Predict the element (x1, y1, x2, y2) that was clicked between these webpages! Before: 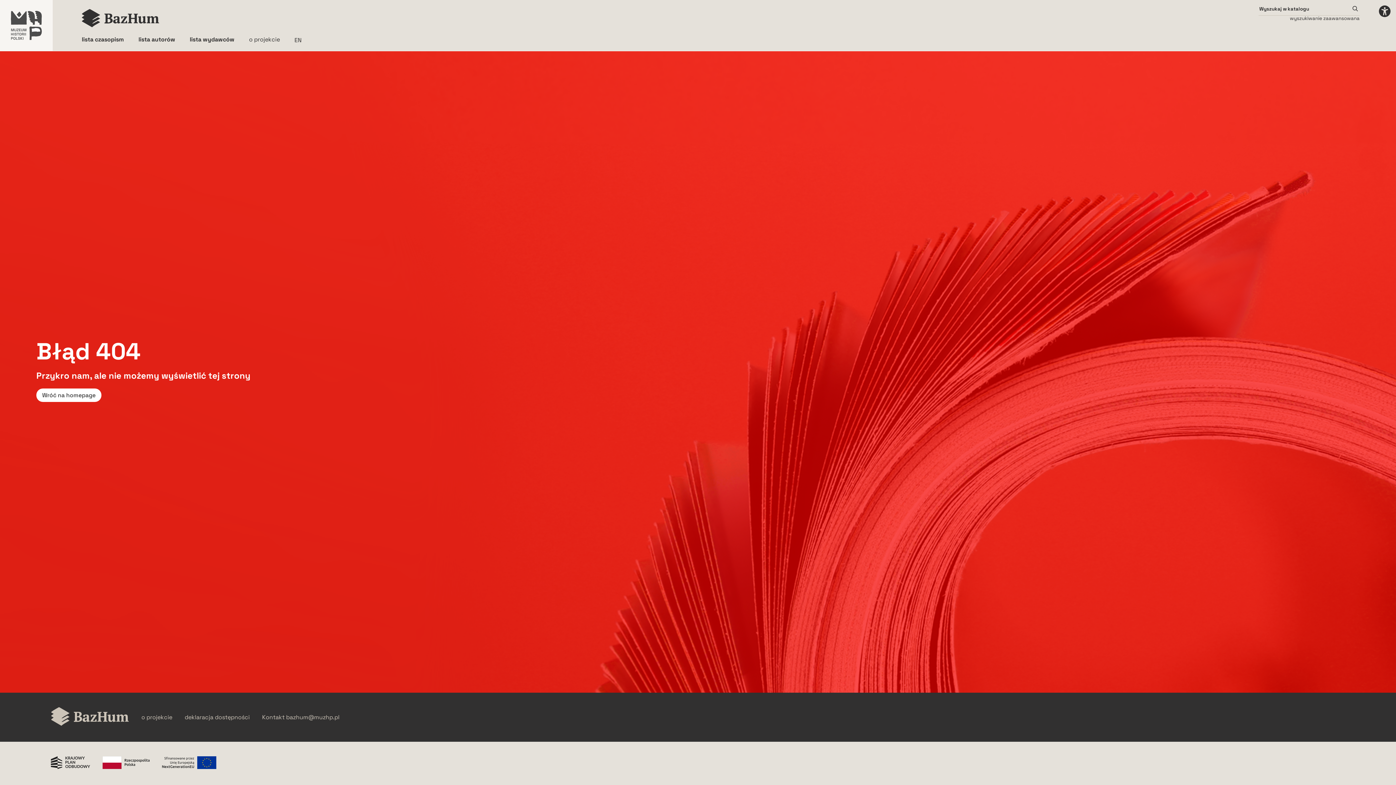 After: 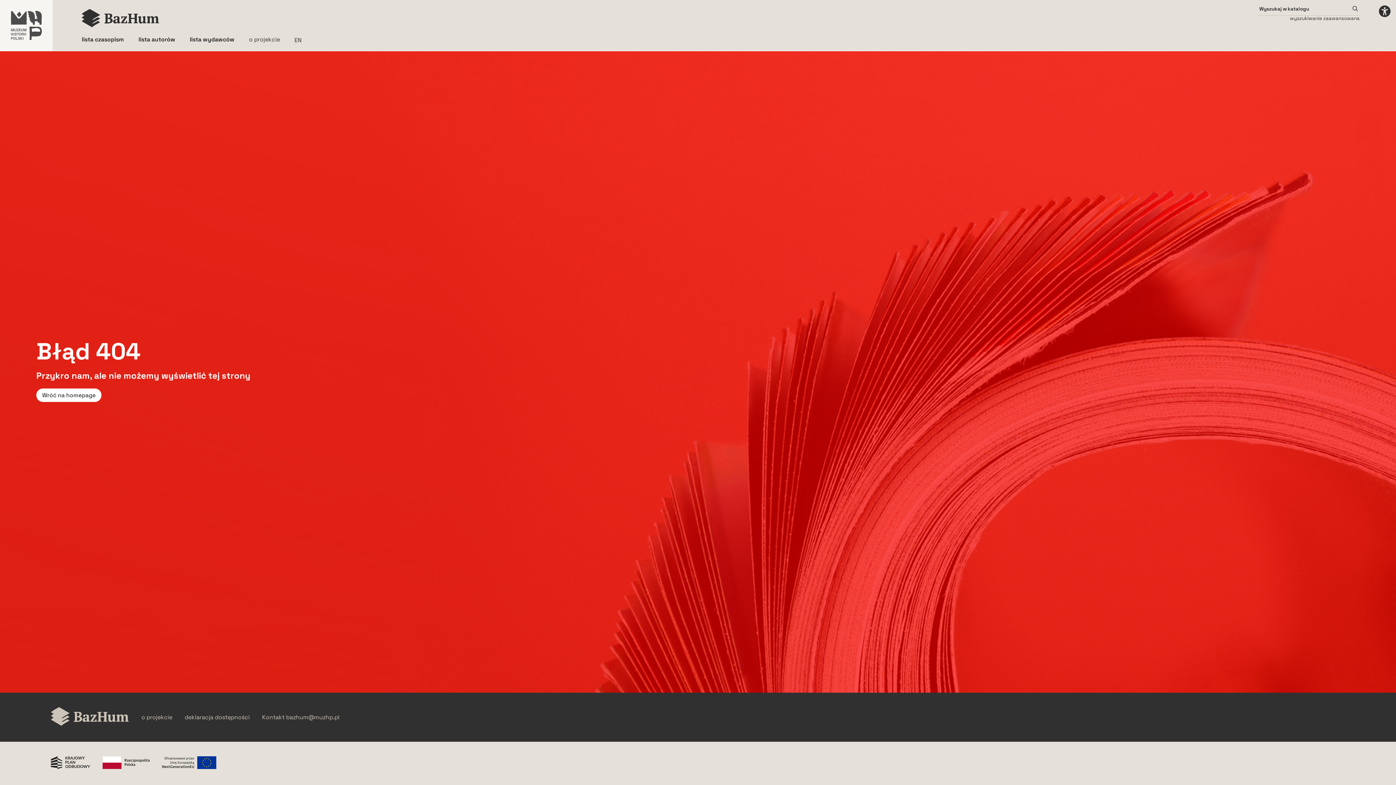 Action: bbox: (50, 756, 90, 770) label: Krajowy Plan Odbudowy